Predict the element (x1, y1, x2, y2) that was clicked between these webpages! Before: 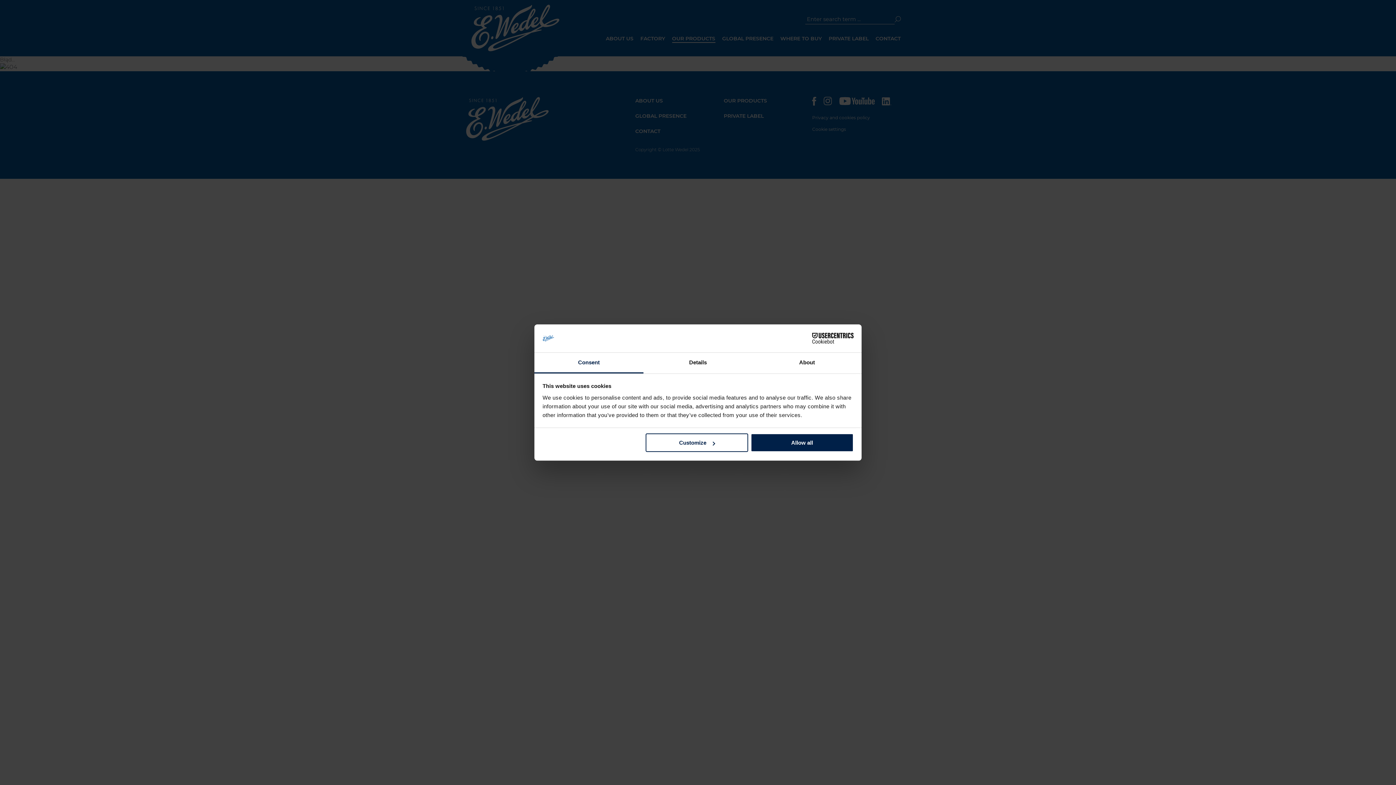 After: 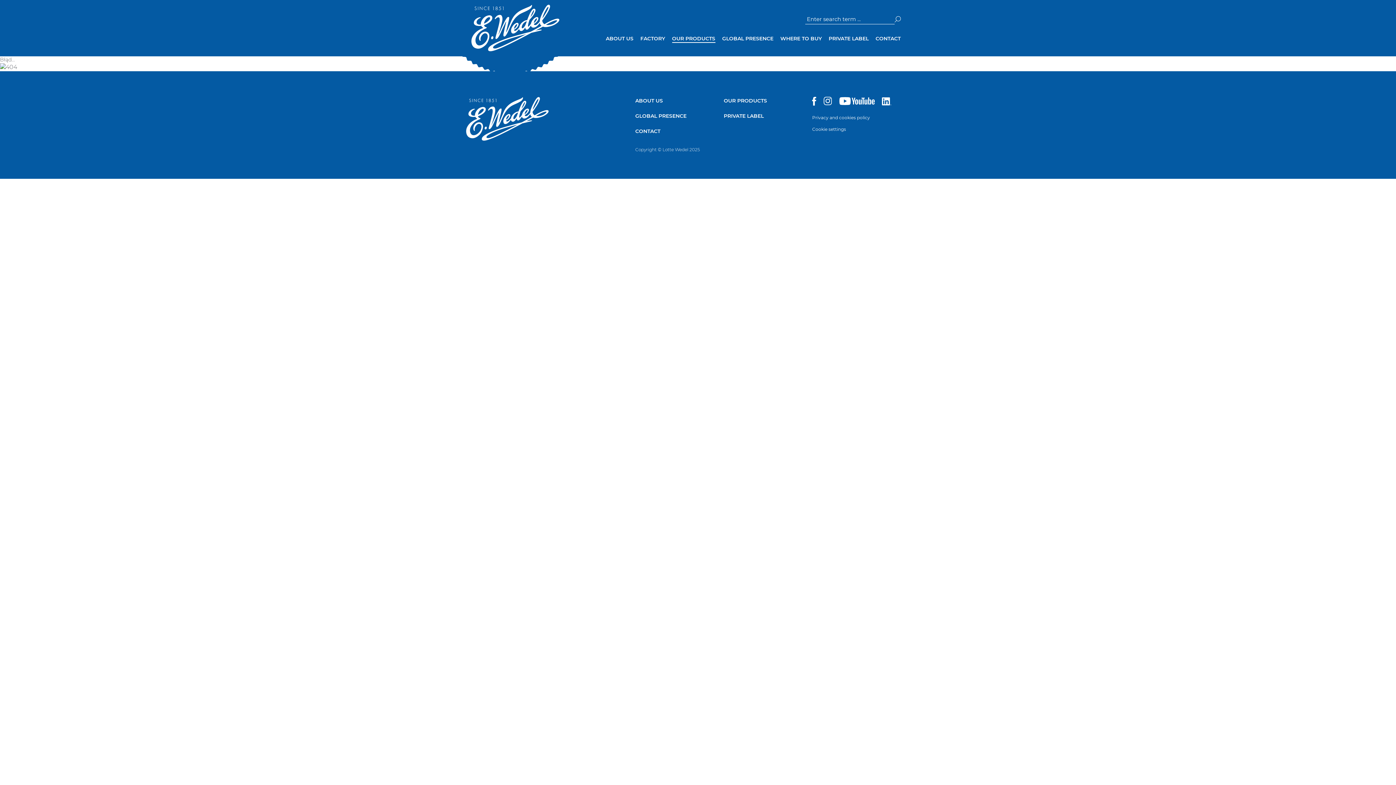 Action: label: Allow all bbox: (751, 433, 853, 452)